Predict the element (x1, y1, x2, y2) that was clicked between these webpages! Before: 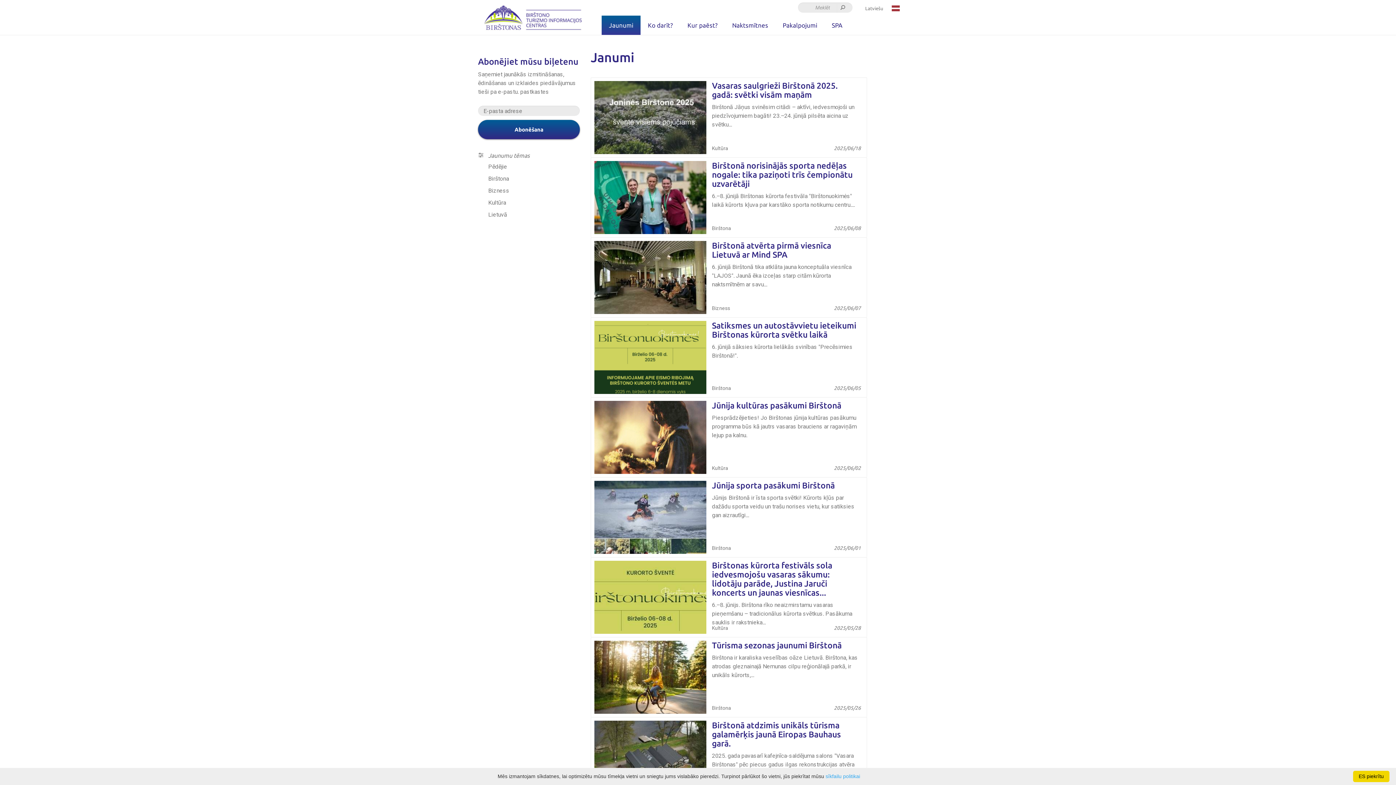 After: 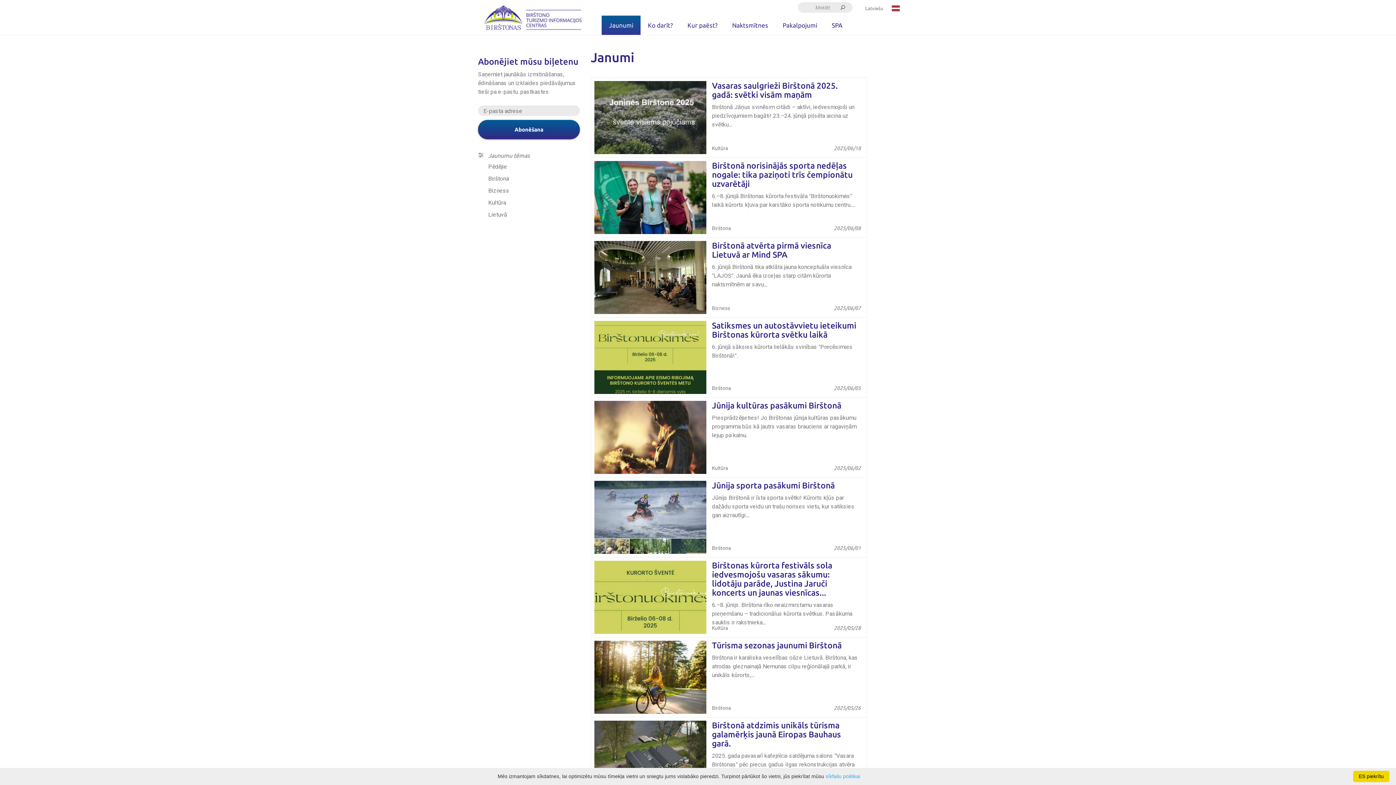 Action: bbox: (488, 163, 507, 170) label: Pēdējie